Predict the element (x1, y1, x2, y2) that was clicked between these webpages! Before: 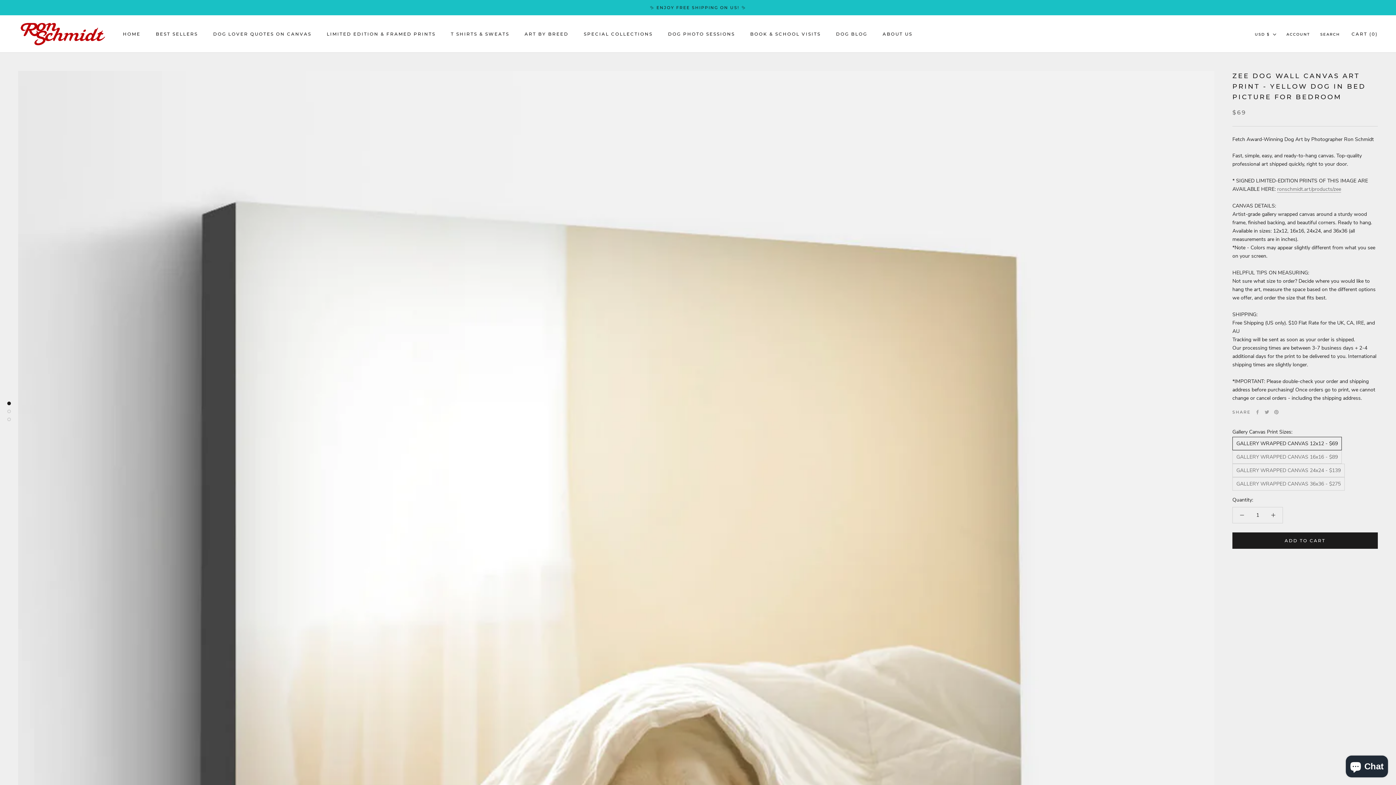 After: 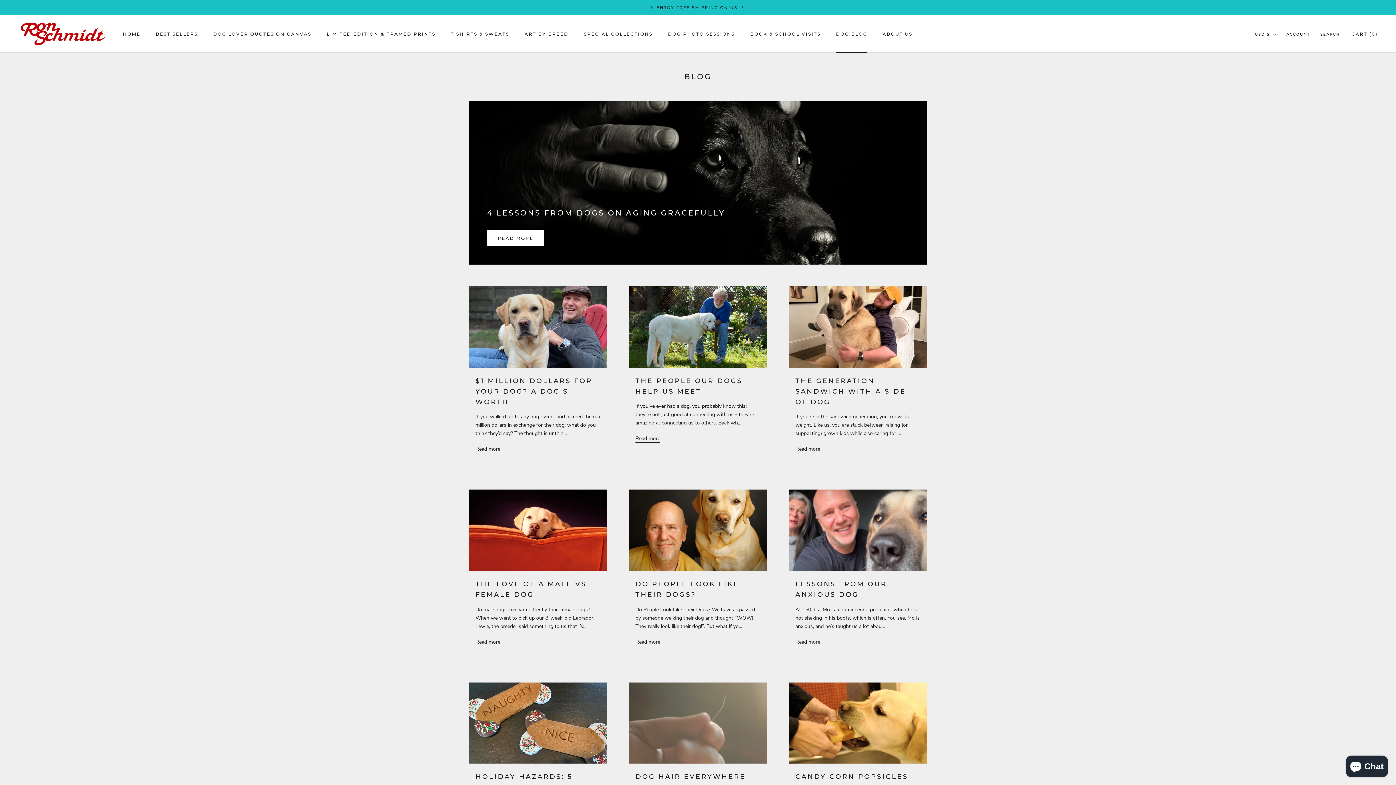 Action: bbox: (836, 31, 867, 36) label: DOG BLOG
DOG BLOG